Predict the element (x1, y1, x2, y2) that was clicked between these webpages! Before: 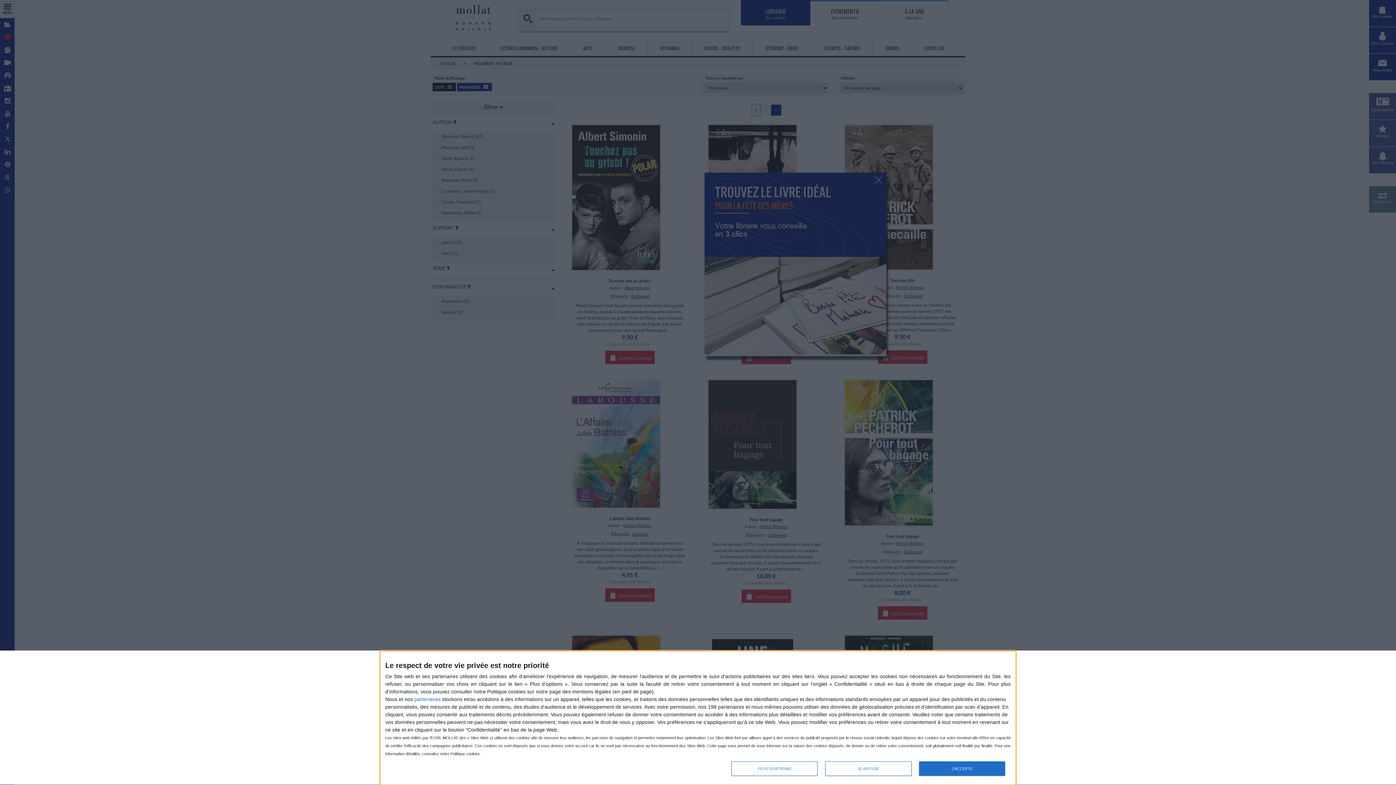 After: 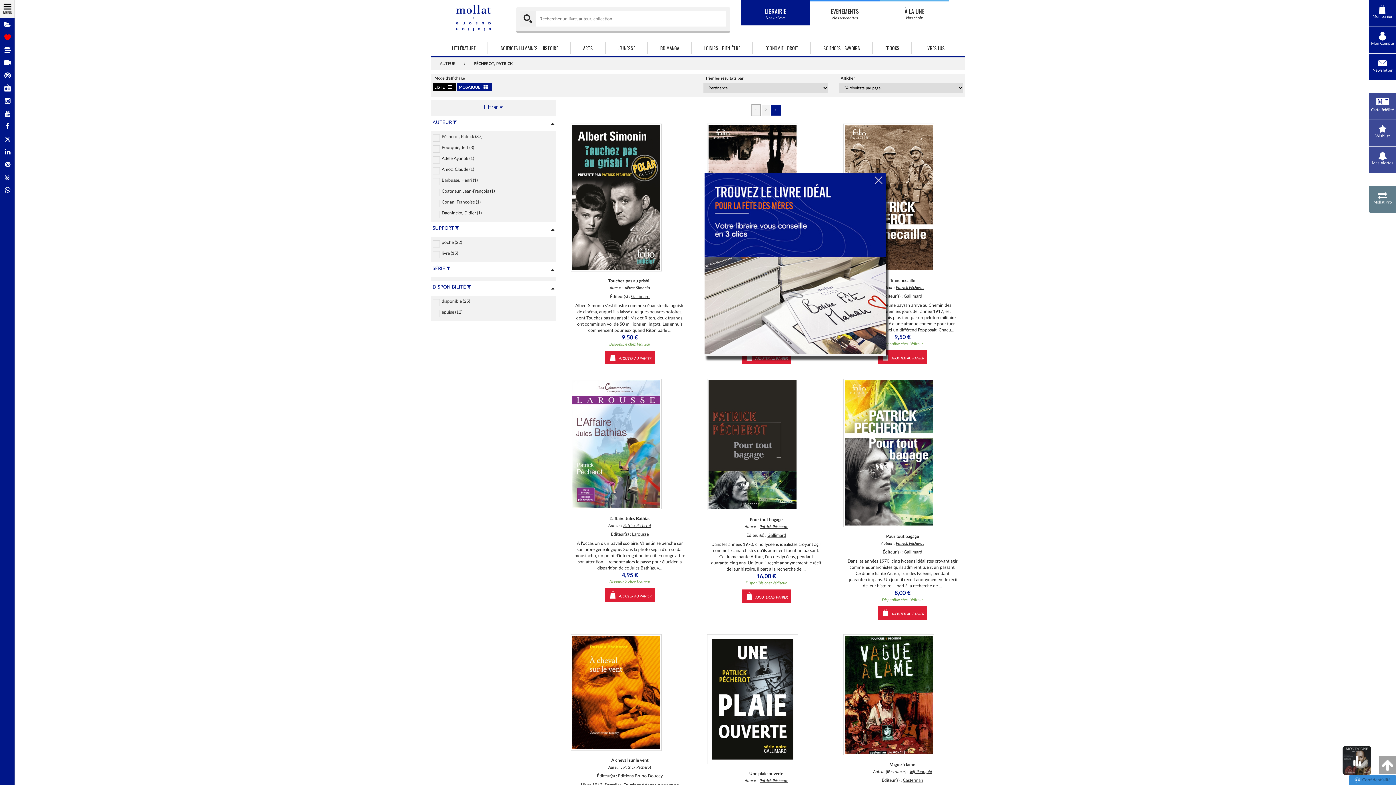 Action: label: J'ACCEPTE bbox: (919, 761, 1005, 776)